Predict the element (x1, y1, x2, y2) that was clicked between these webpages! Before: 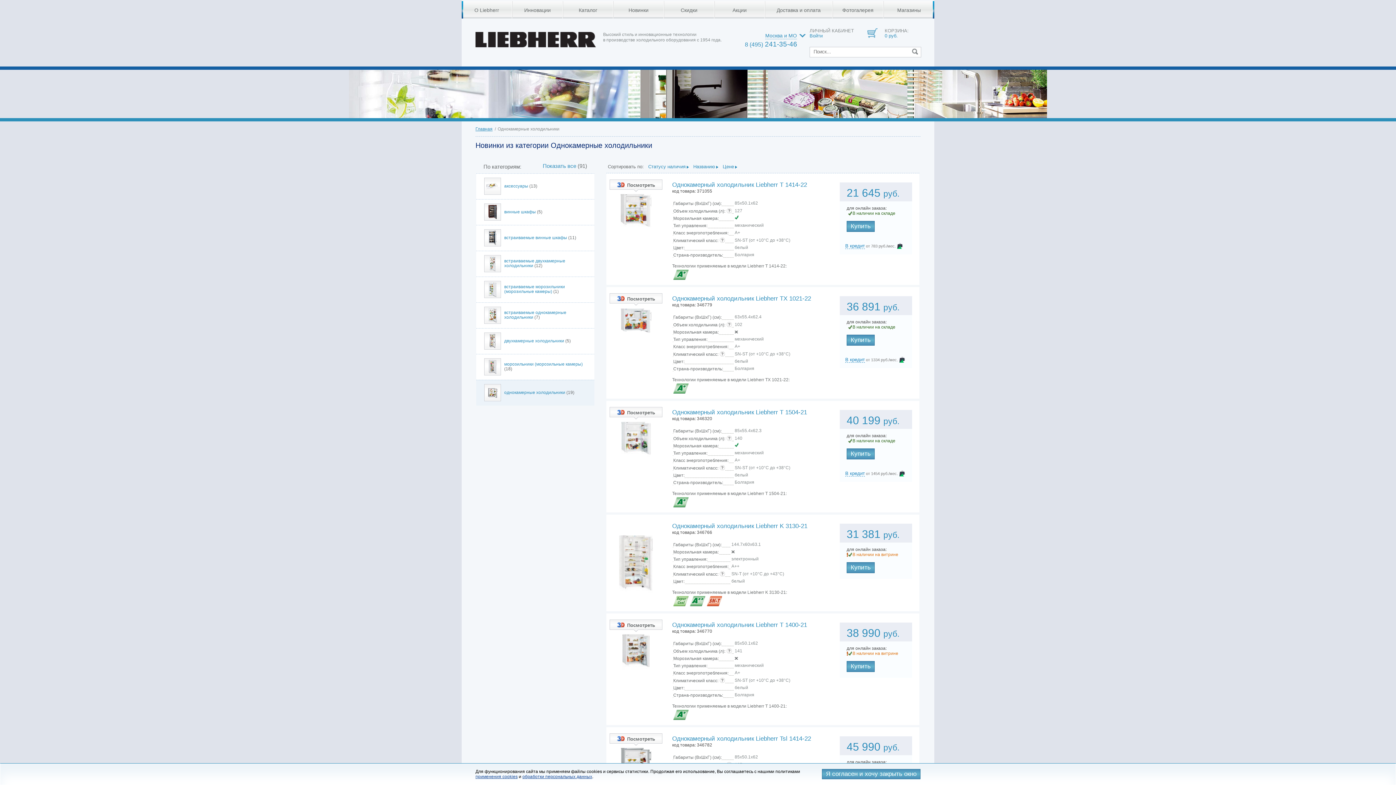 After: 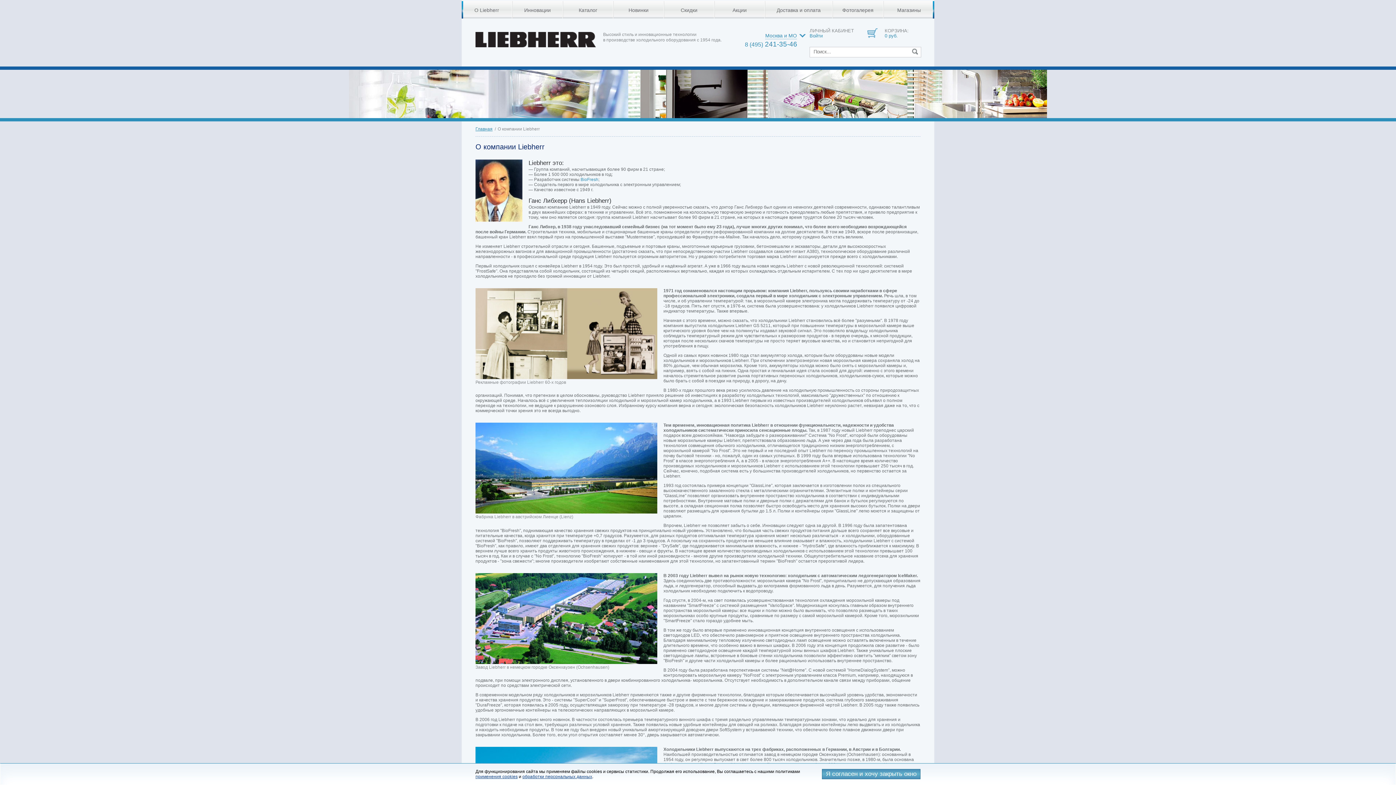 Action: bbox: (461, 1, 512, 18) label: О Liebherr